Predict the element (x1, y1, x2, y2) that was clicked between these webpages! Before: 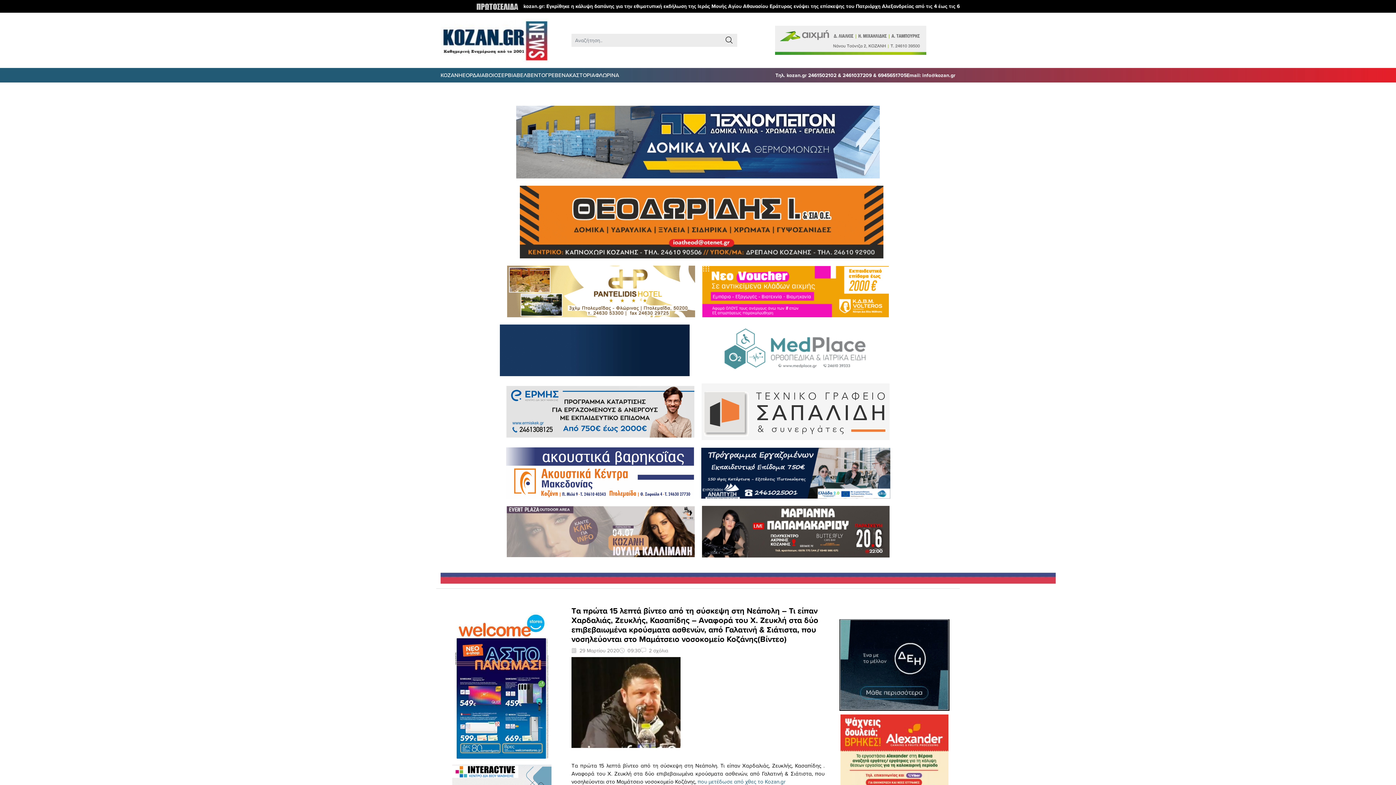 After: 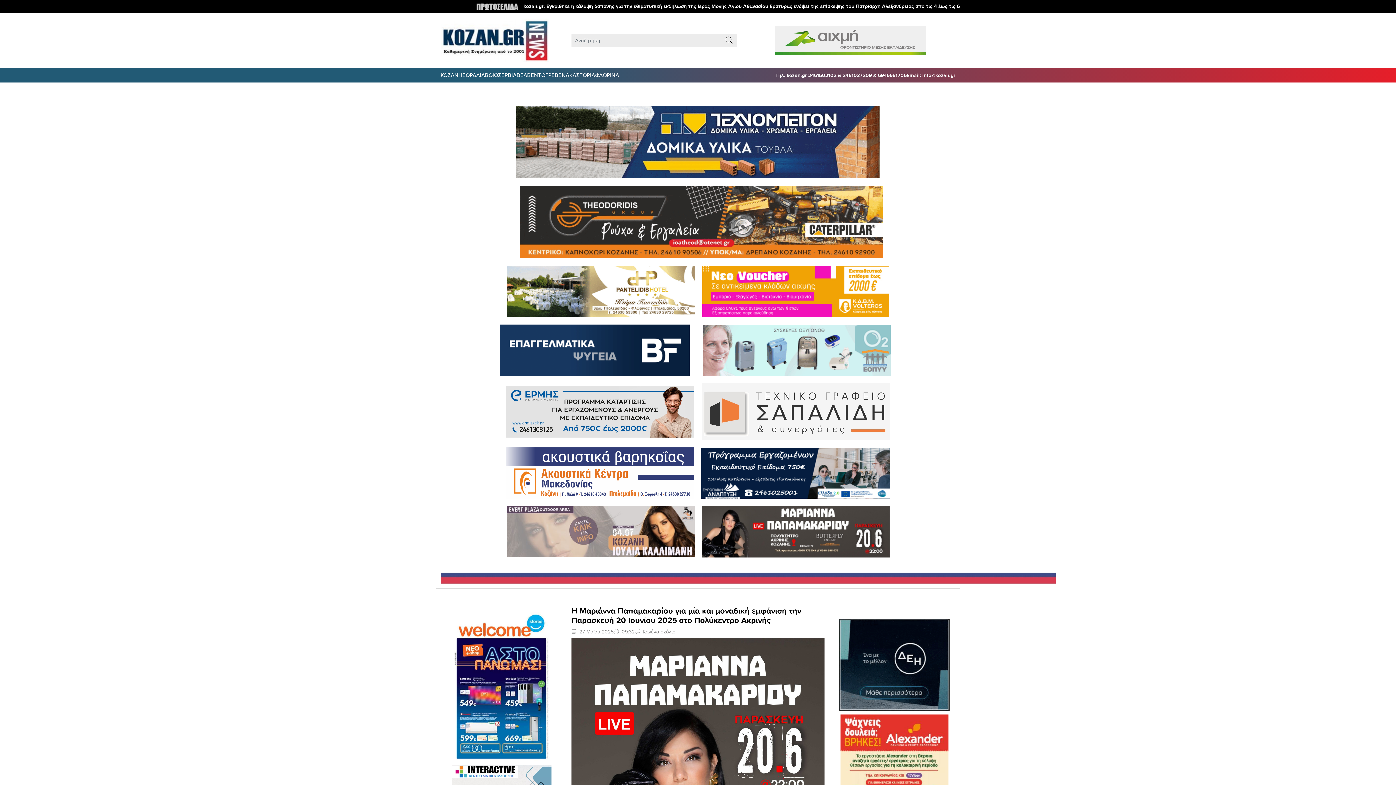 Action: bbox: (694, 531, 889, 538)